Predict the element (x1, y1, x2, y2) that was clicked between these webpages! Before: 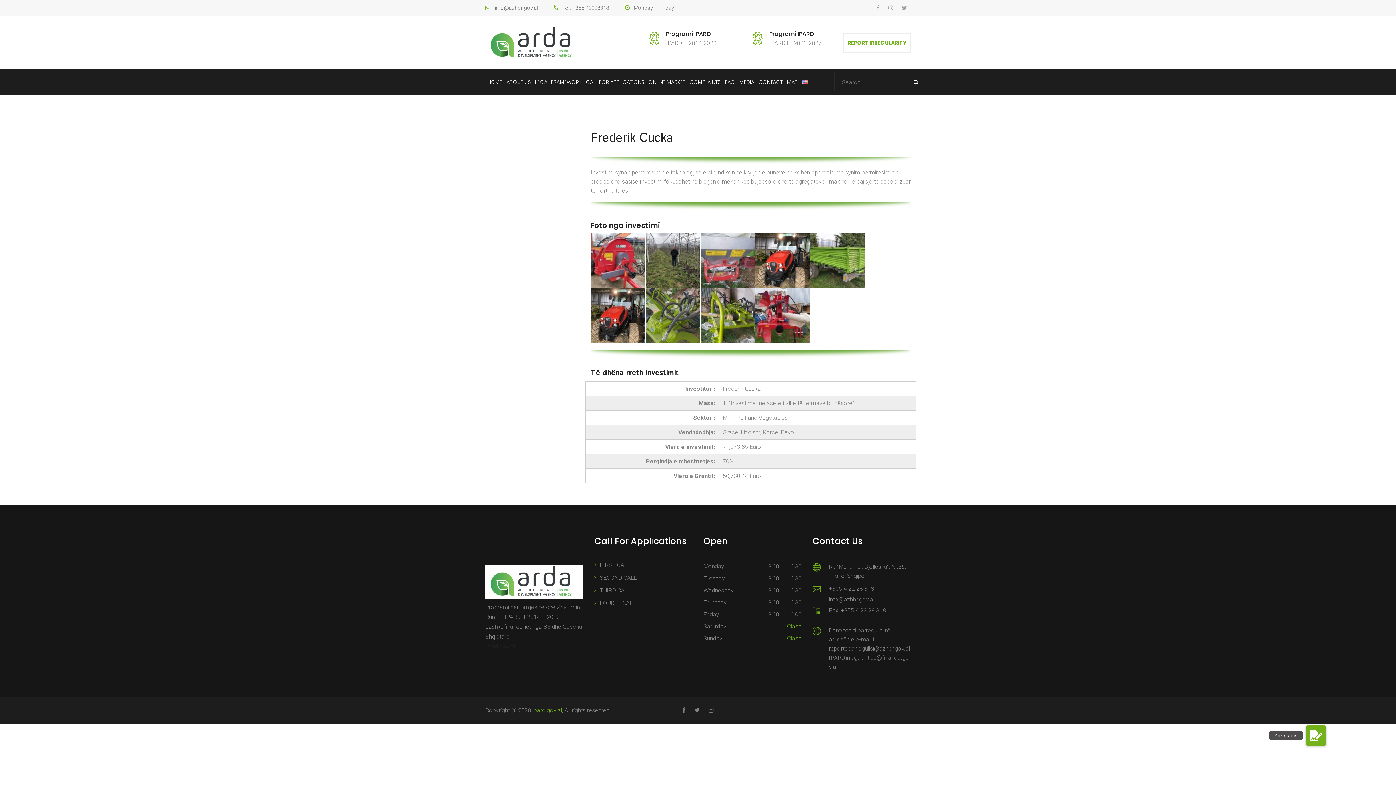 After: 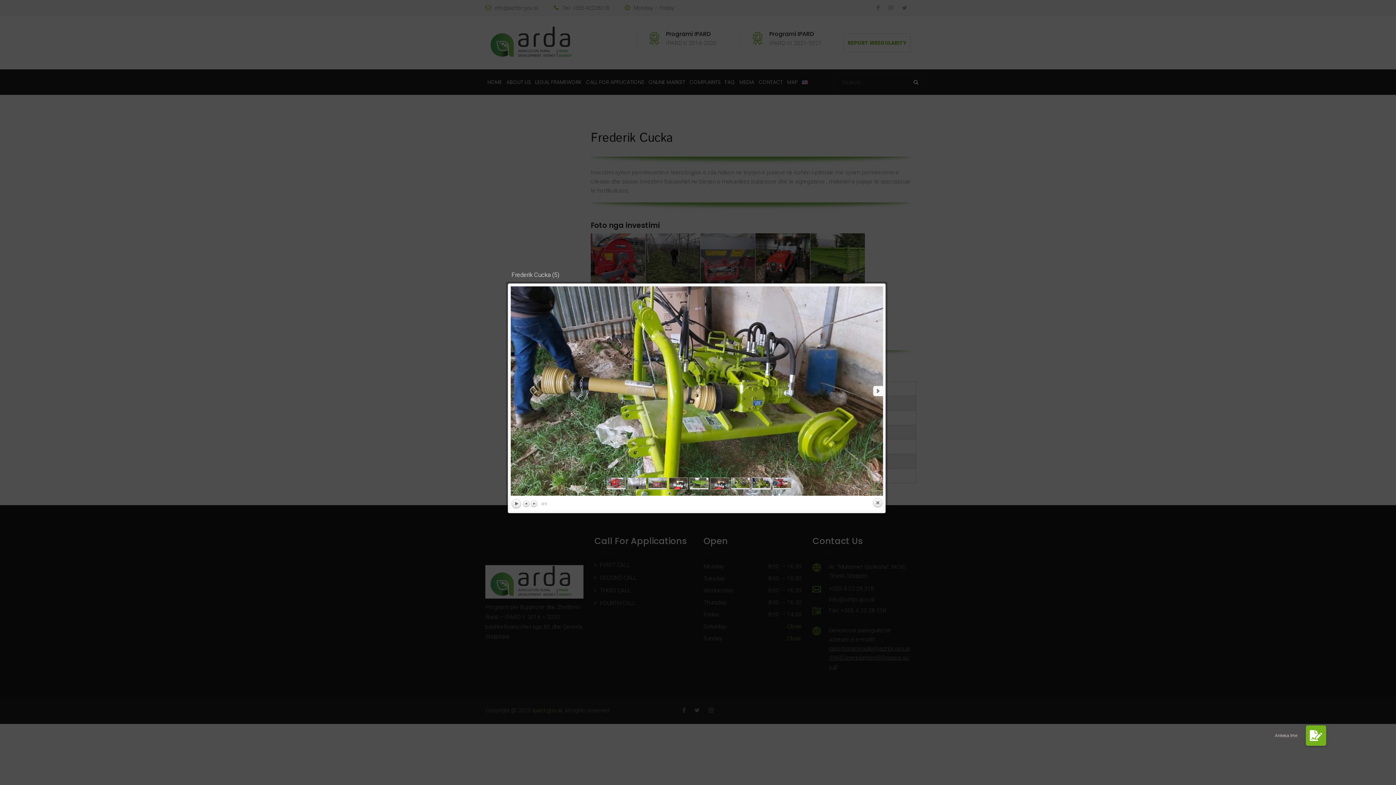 Action: bbox: (700, 288, 755, 342)